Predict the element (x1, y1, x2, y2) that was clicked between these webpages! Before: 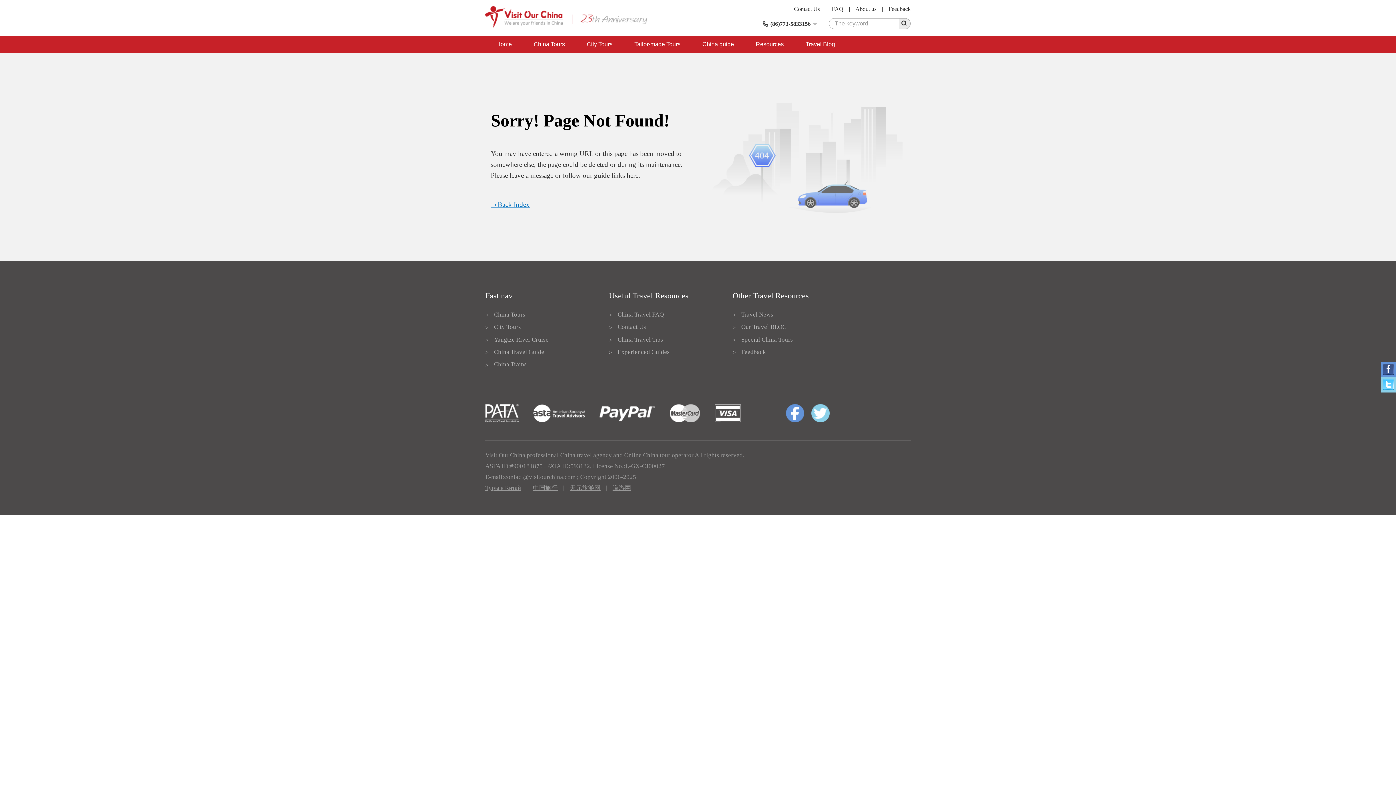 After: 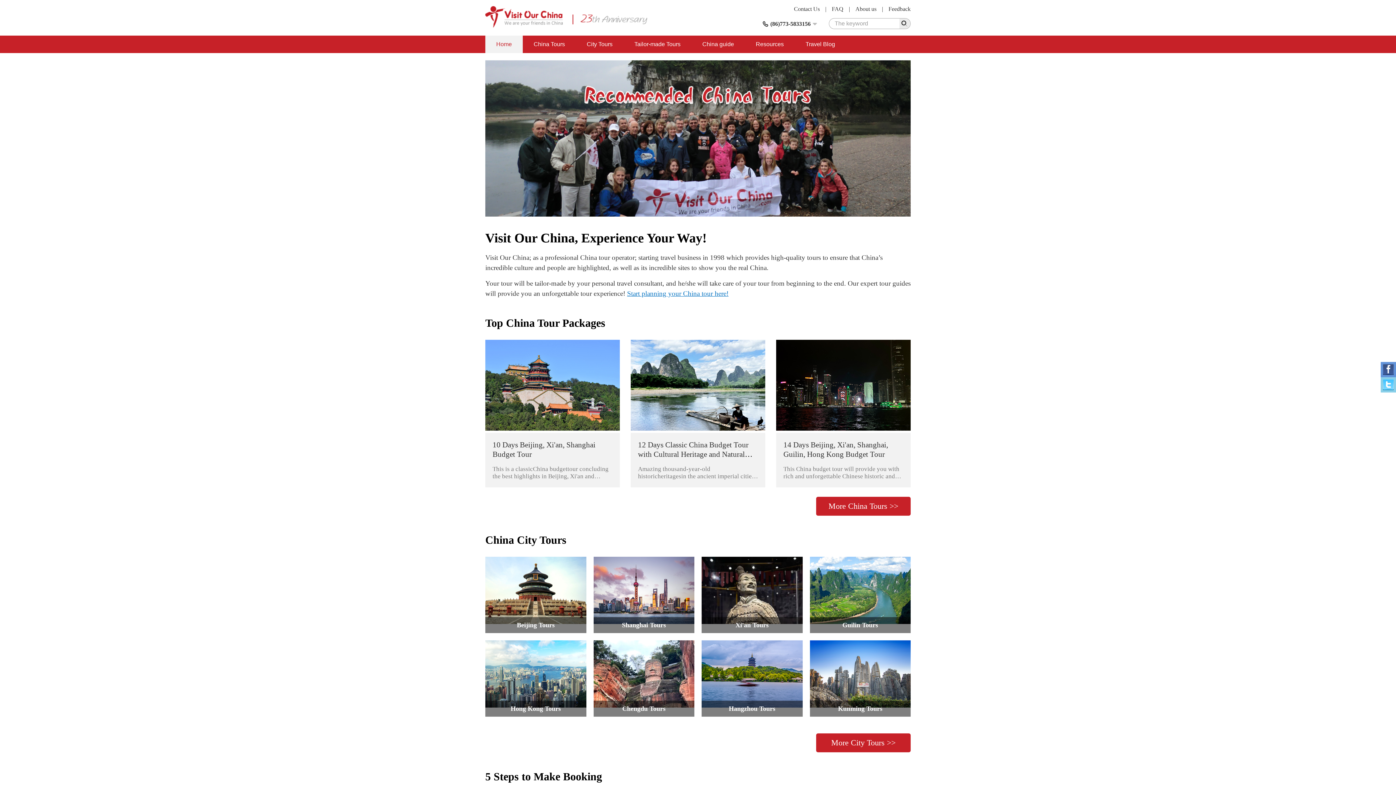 Action: bbox: (485, 13, 562, 19)